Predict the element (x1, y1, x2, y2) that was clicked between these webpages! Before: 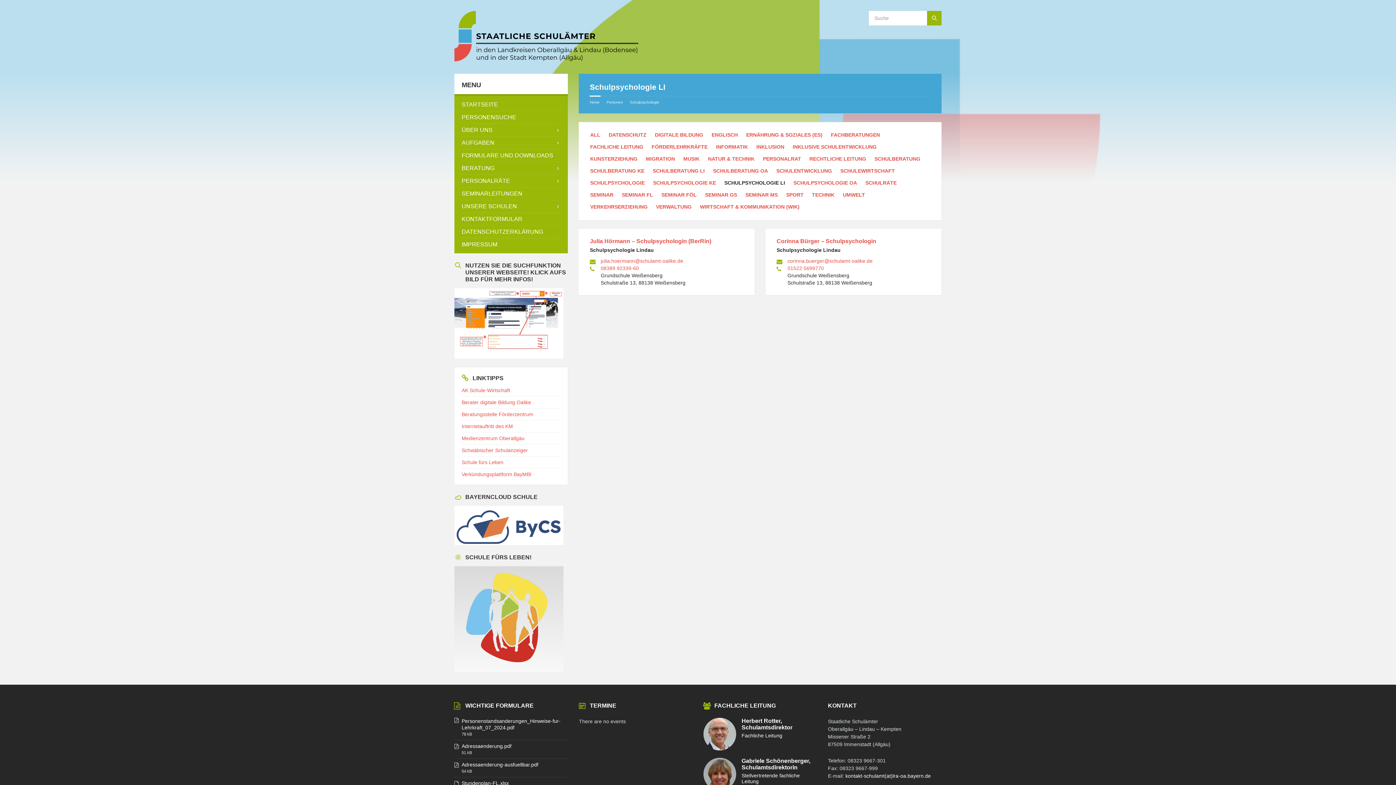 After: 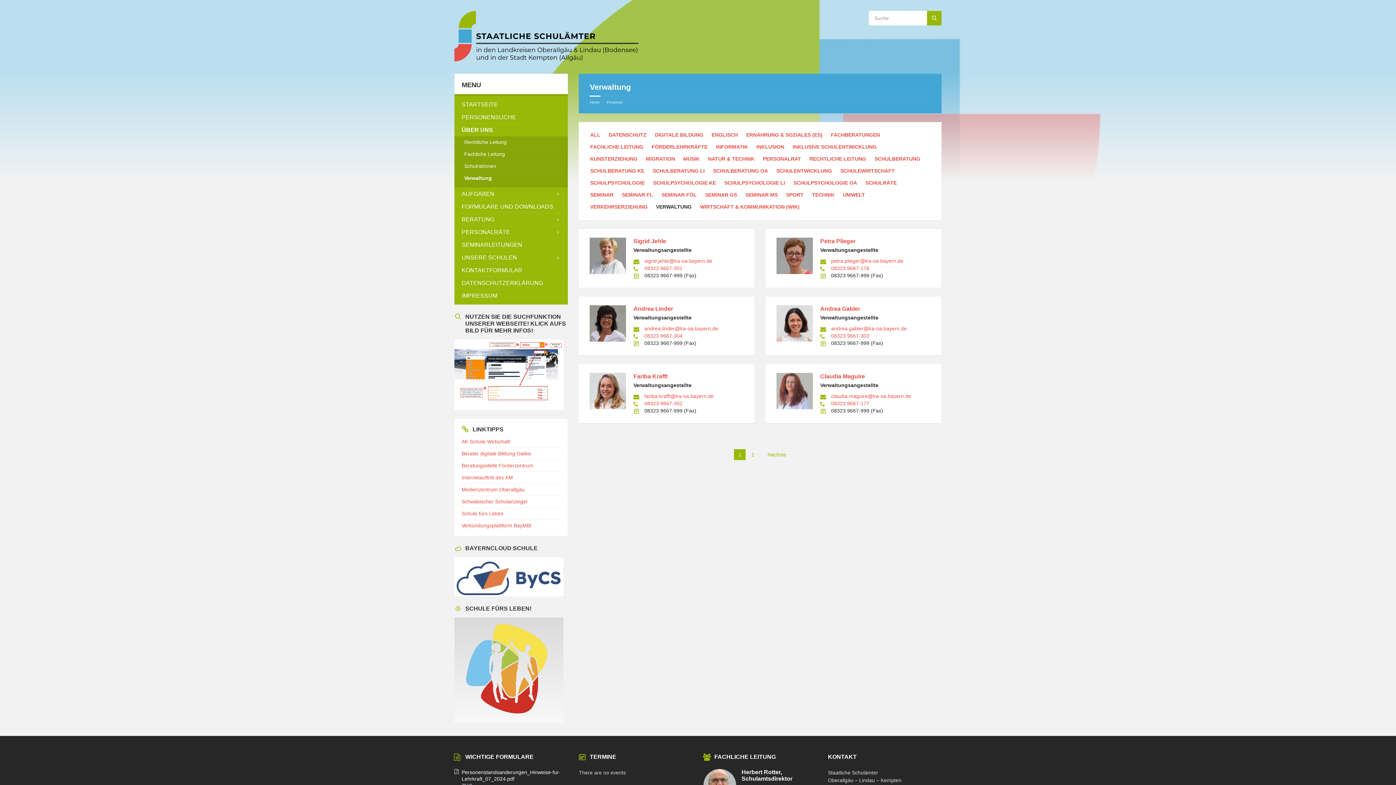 Action: bbox: (656, 203, 691, 209) label: VERWALTUNG